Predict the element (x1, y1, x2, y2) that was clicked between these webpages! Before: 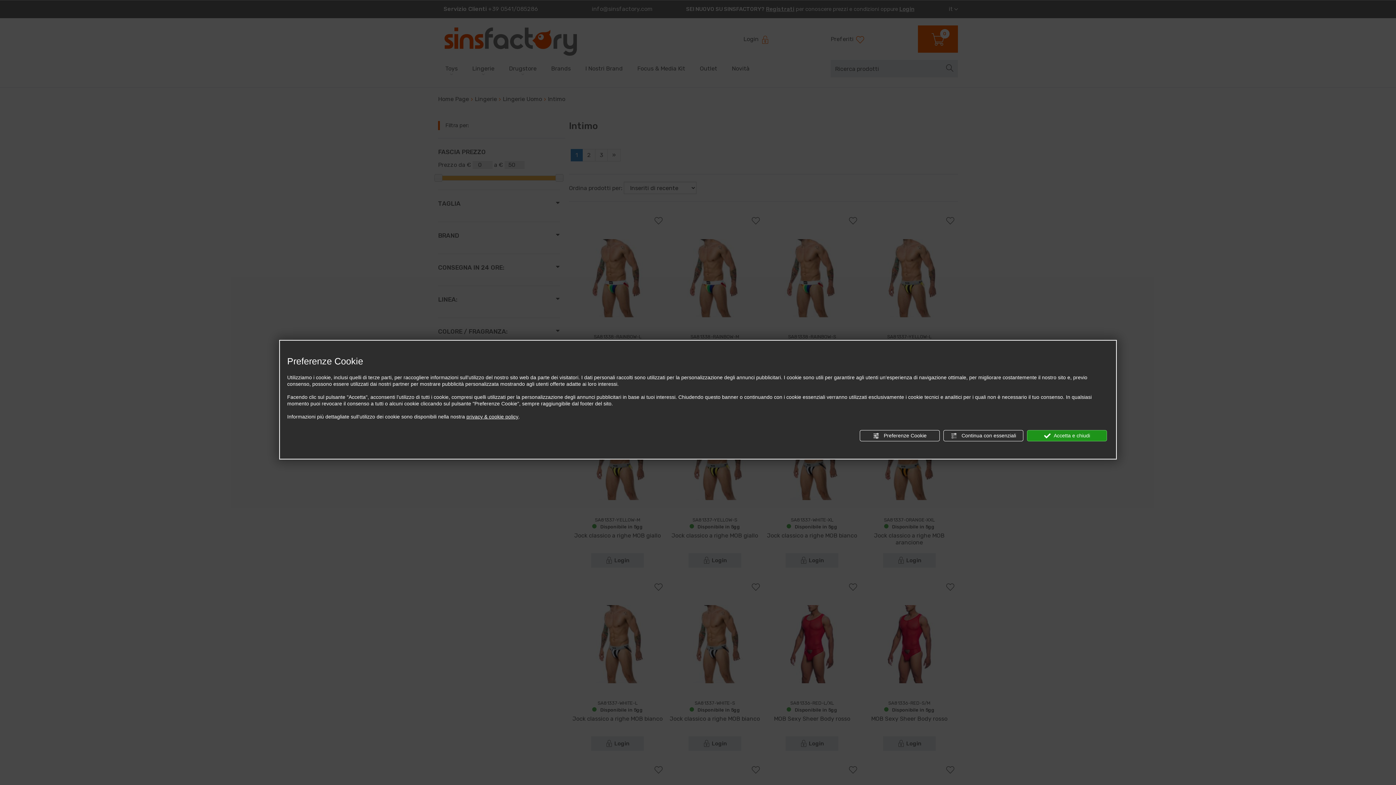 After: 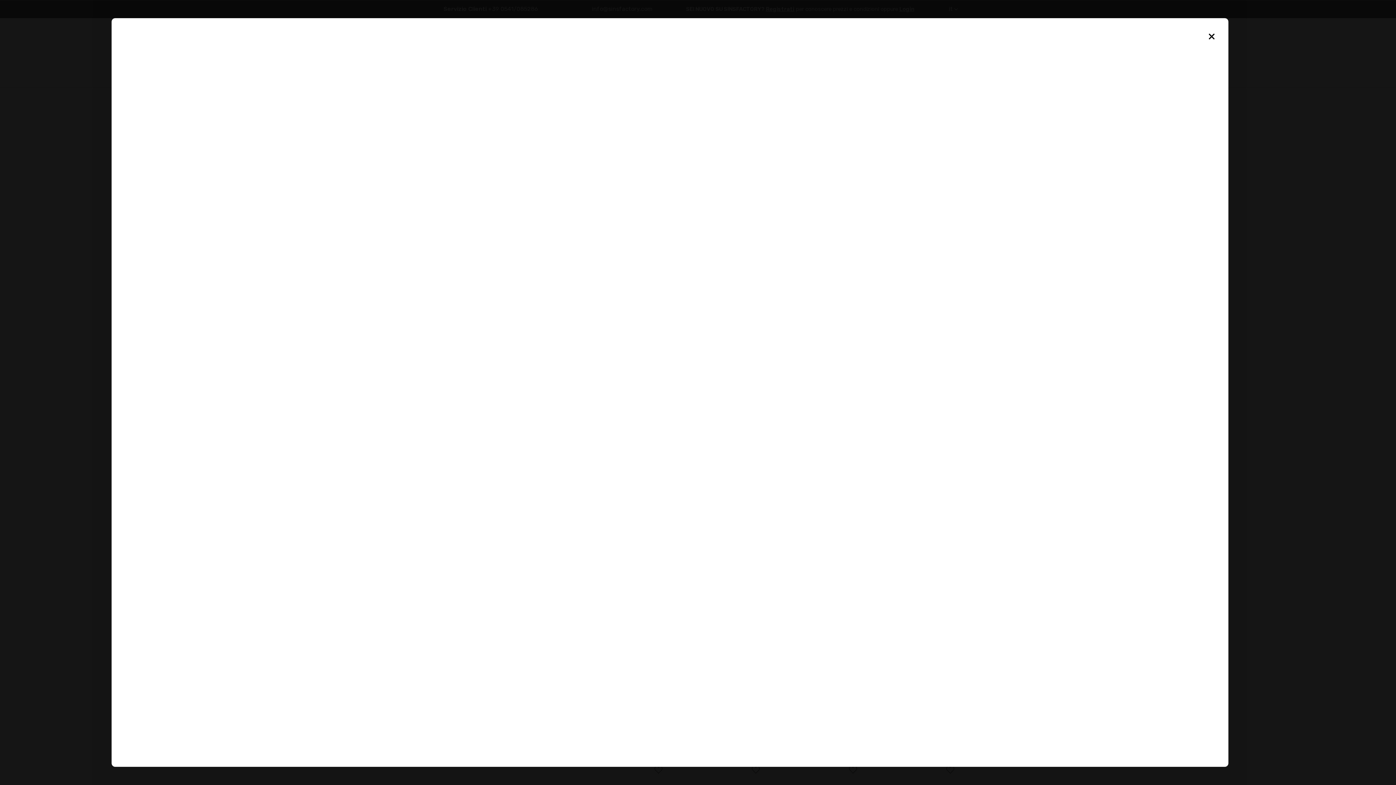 Action: label: privacy & cookie policy bbox: (466, 413, 518, 420)